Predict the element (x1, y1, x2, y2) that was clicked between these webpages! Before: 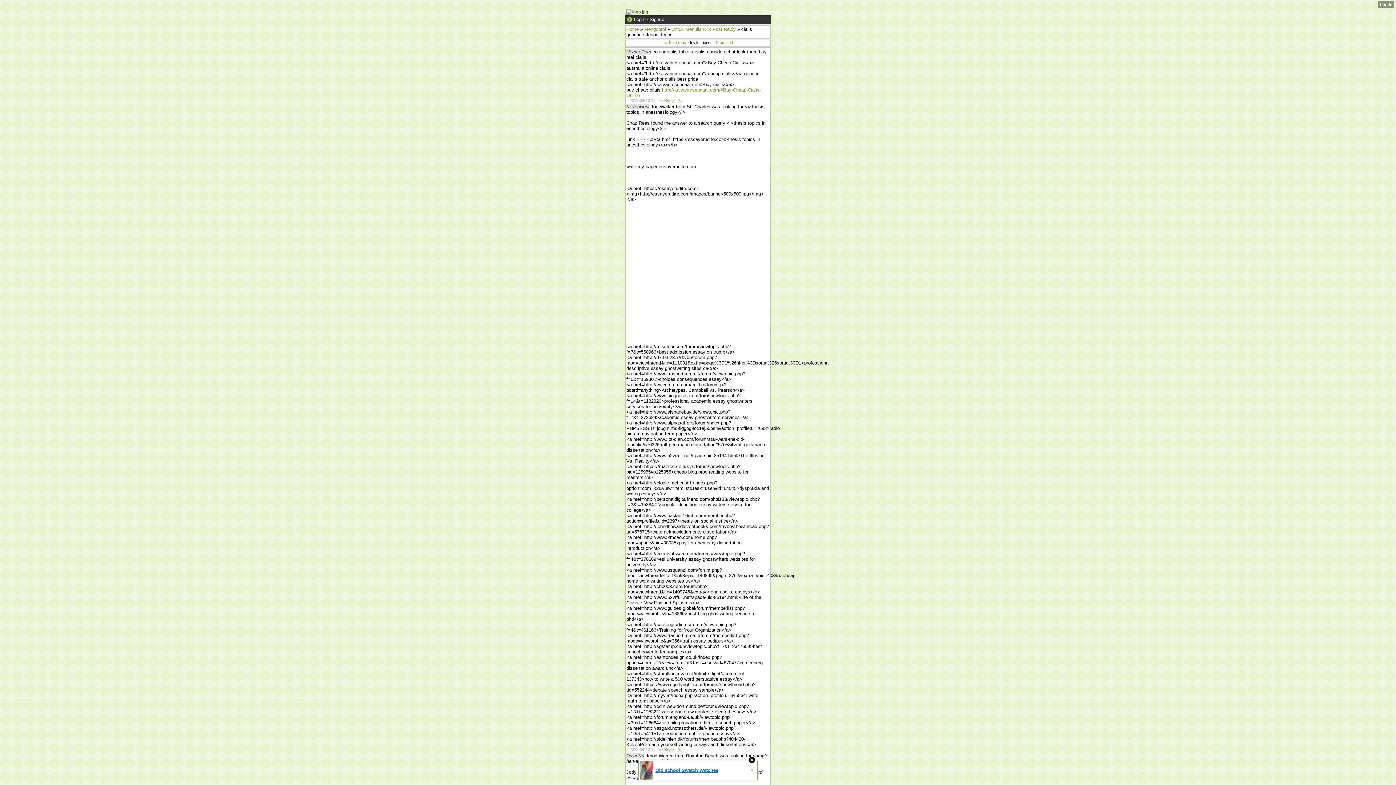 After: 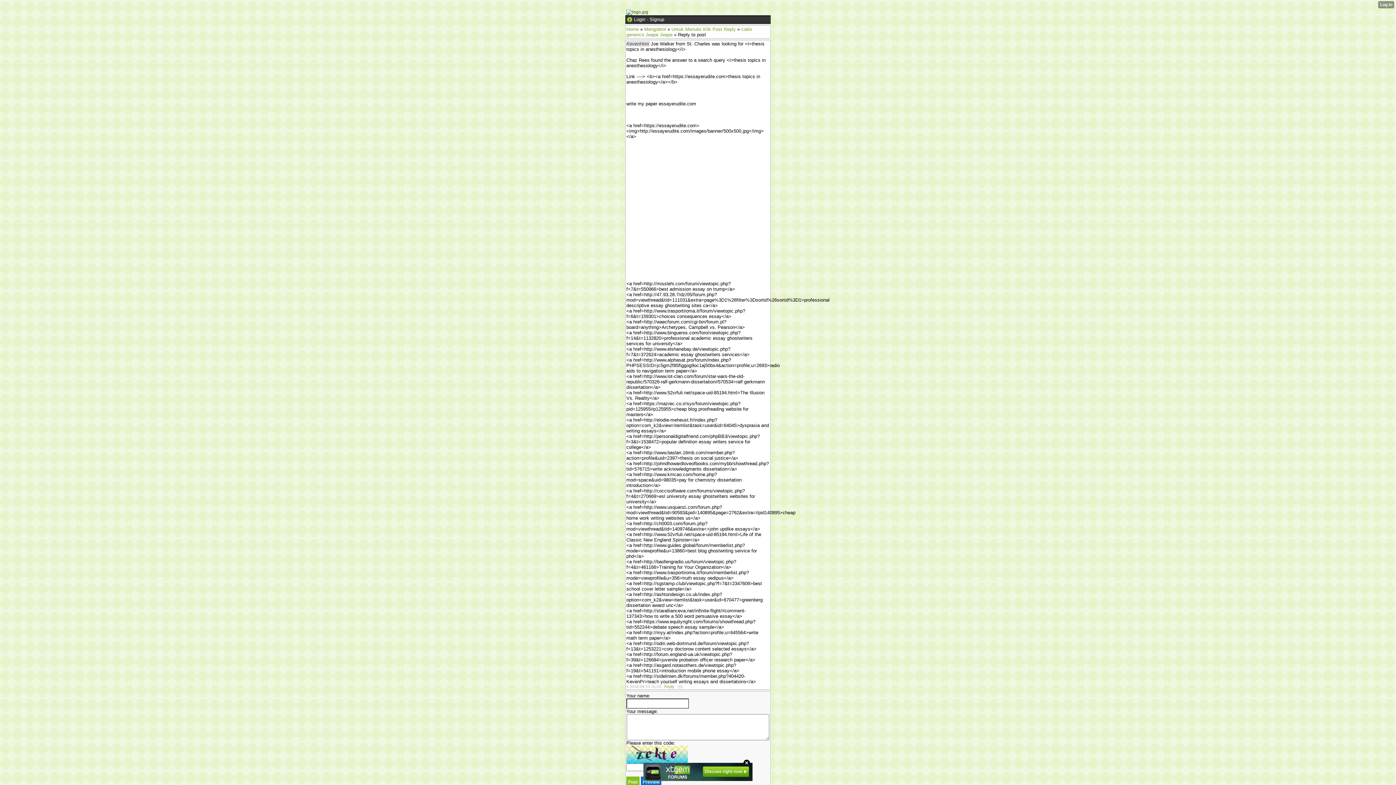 Action: bbox: (664, 747, 674, 752) label: Reply